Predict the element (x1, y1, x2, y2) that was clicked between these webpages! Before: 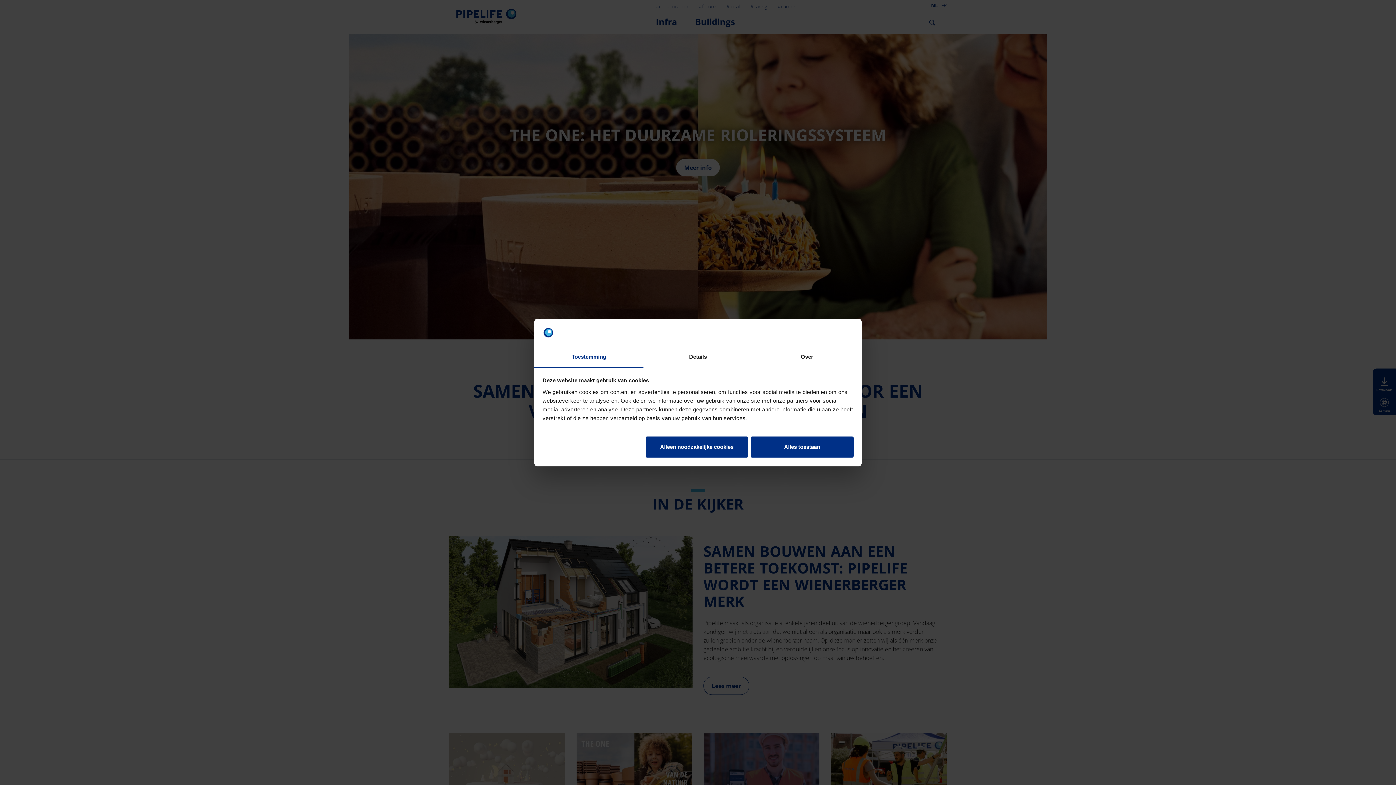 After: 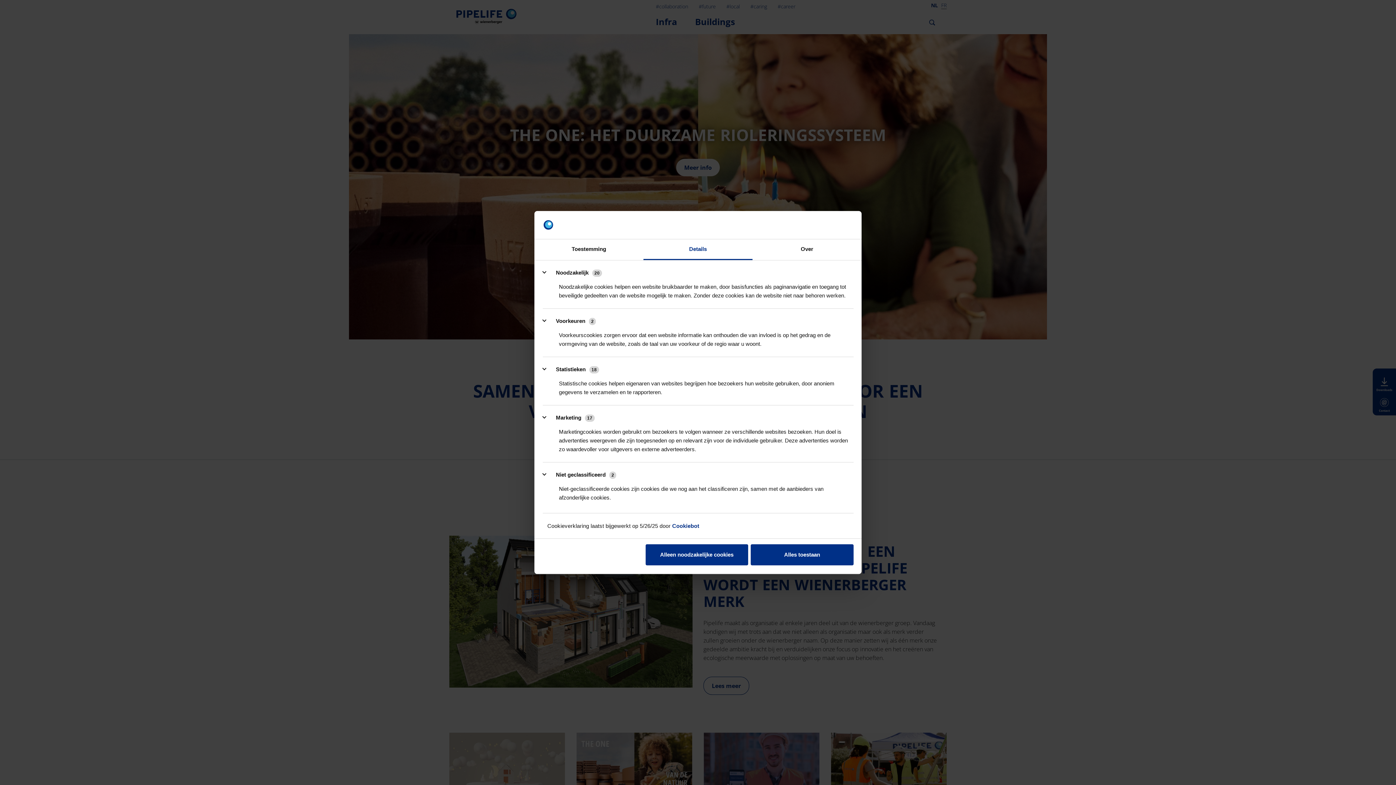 Action: label: Details bbox: (643, 347, 752, 367)